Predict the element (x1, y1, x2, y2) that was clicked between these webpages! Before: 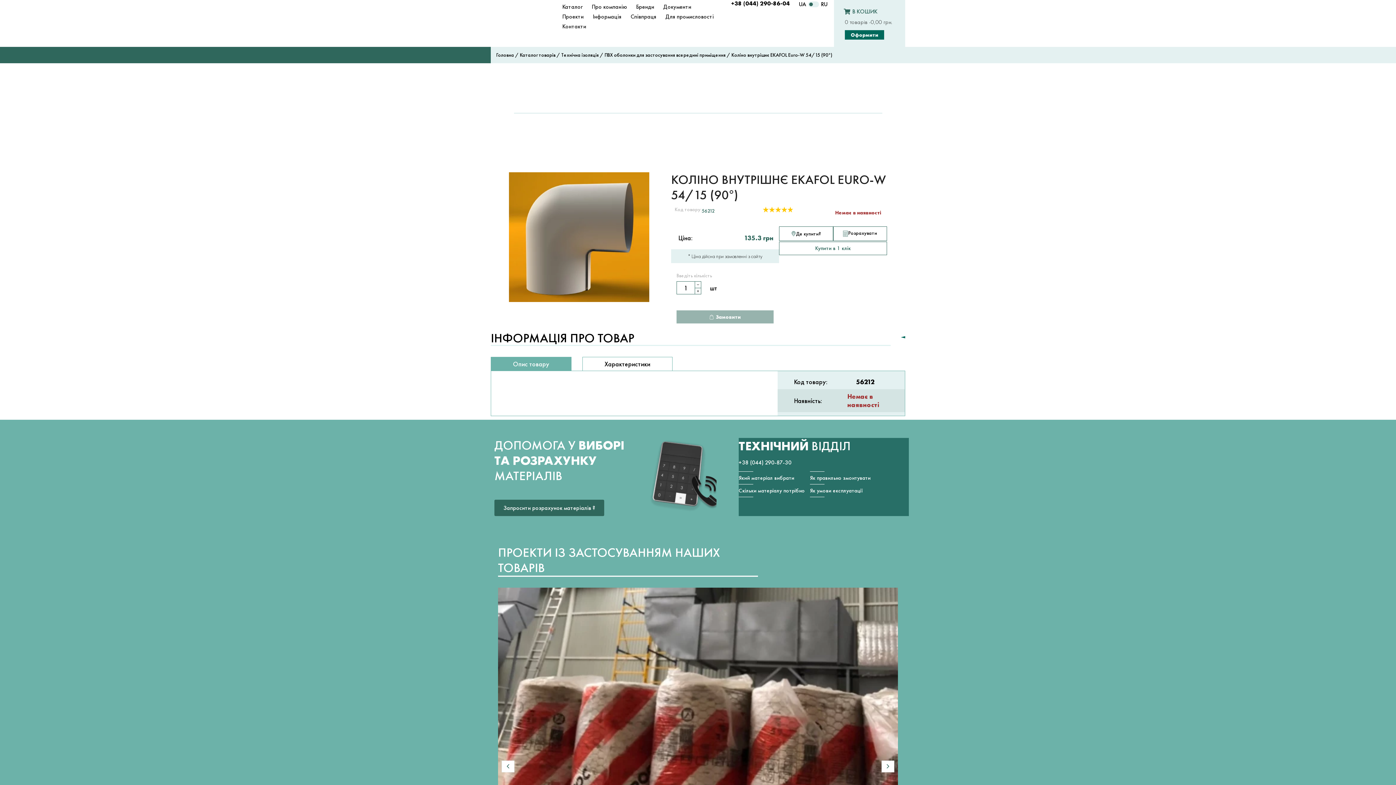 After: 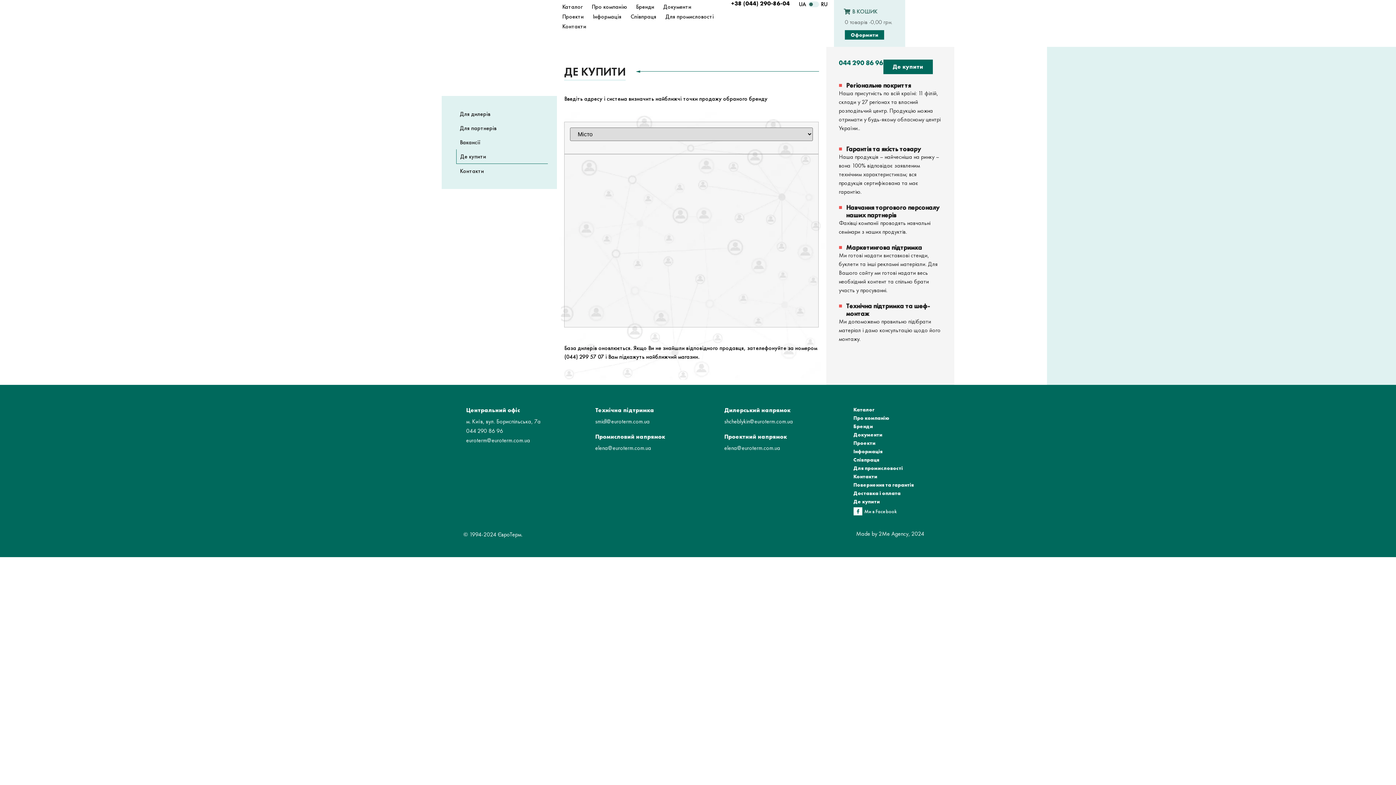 Action: bbox: (779, 226, 833, 241) label: Де купити?